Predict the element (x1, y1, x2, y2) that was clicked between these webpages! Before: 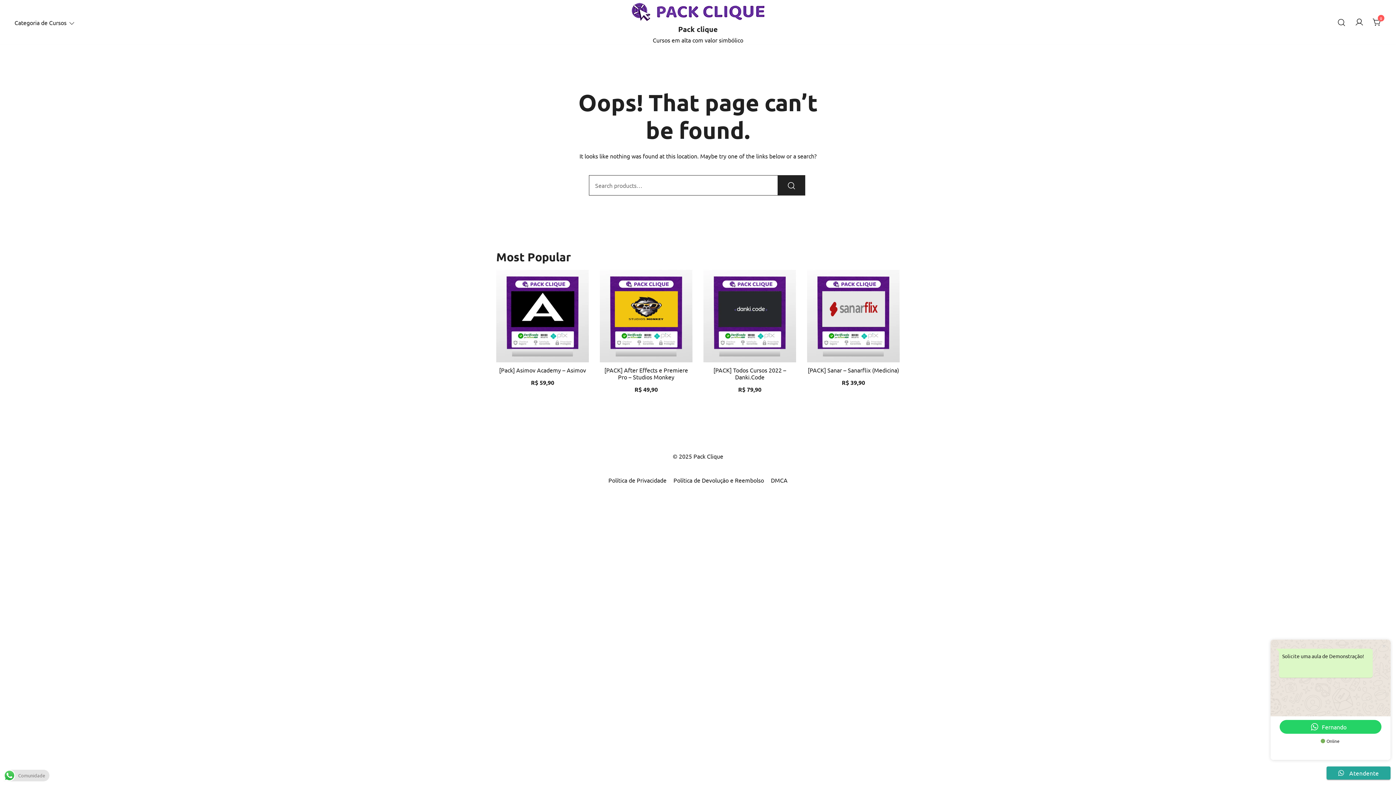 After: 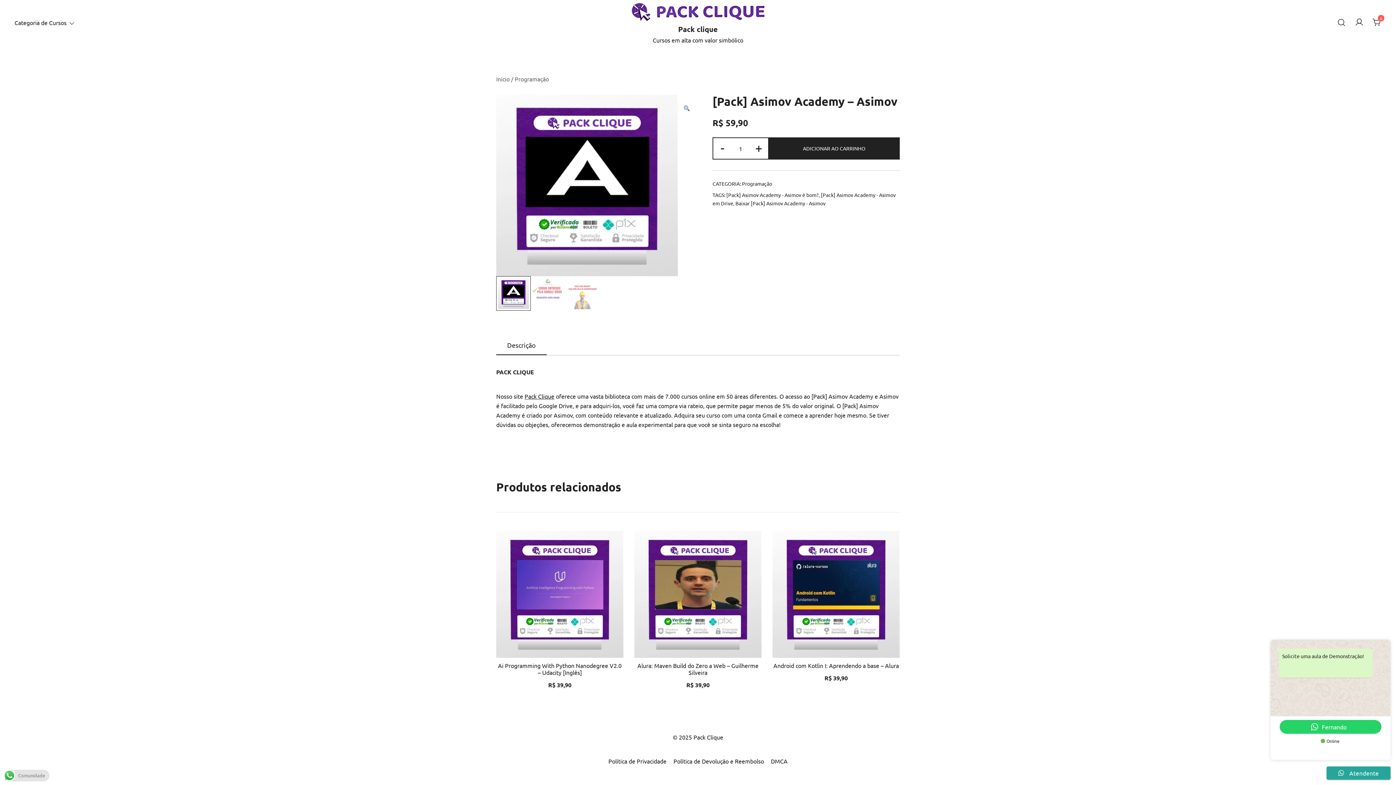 Action: bbox: (496, 269, 589, 362)